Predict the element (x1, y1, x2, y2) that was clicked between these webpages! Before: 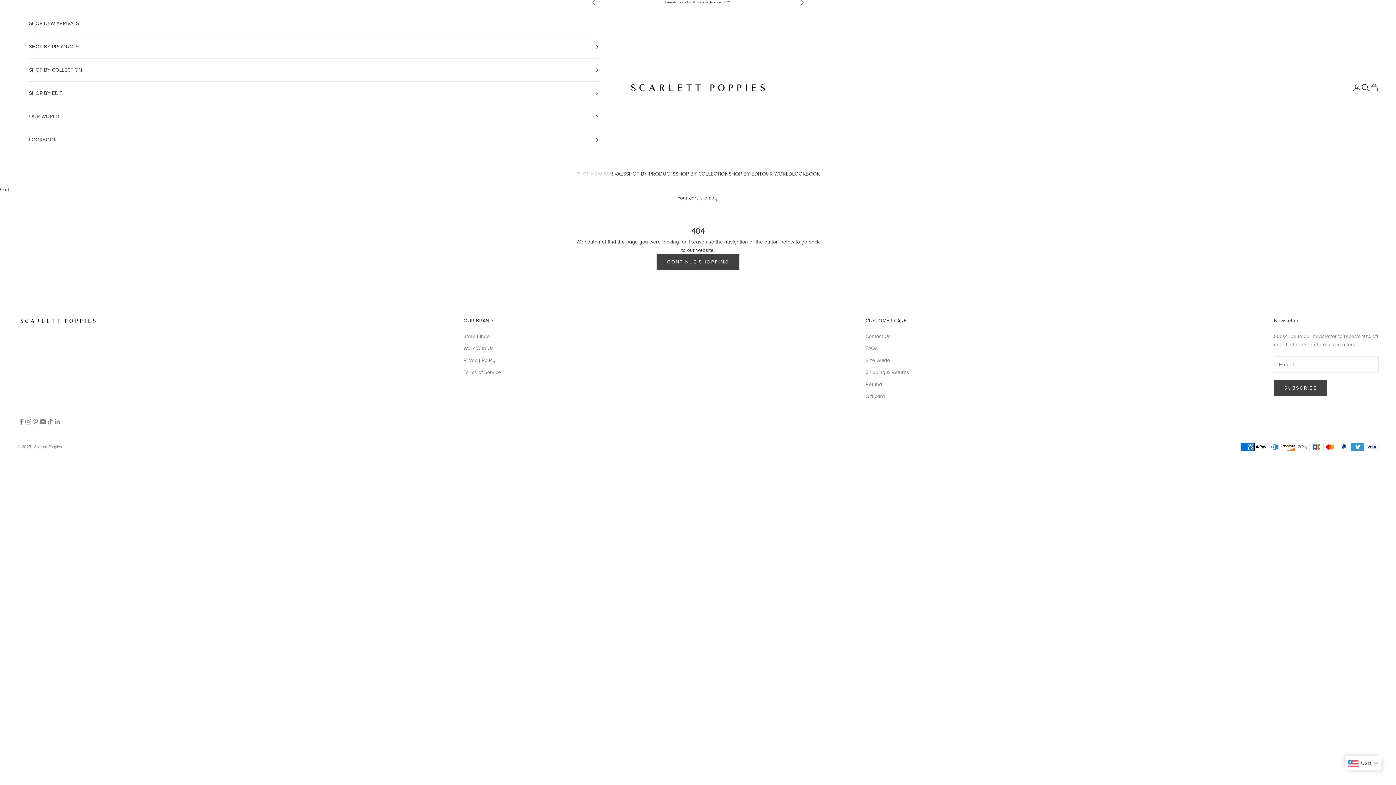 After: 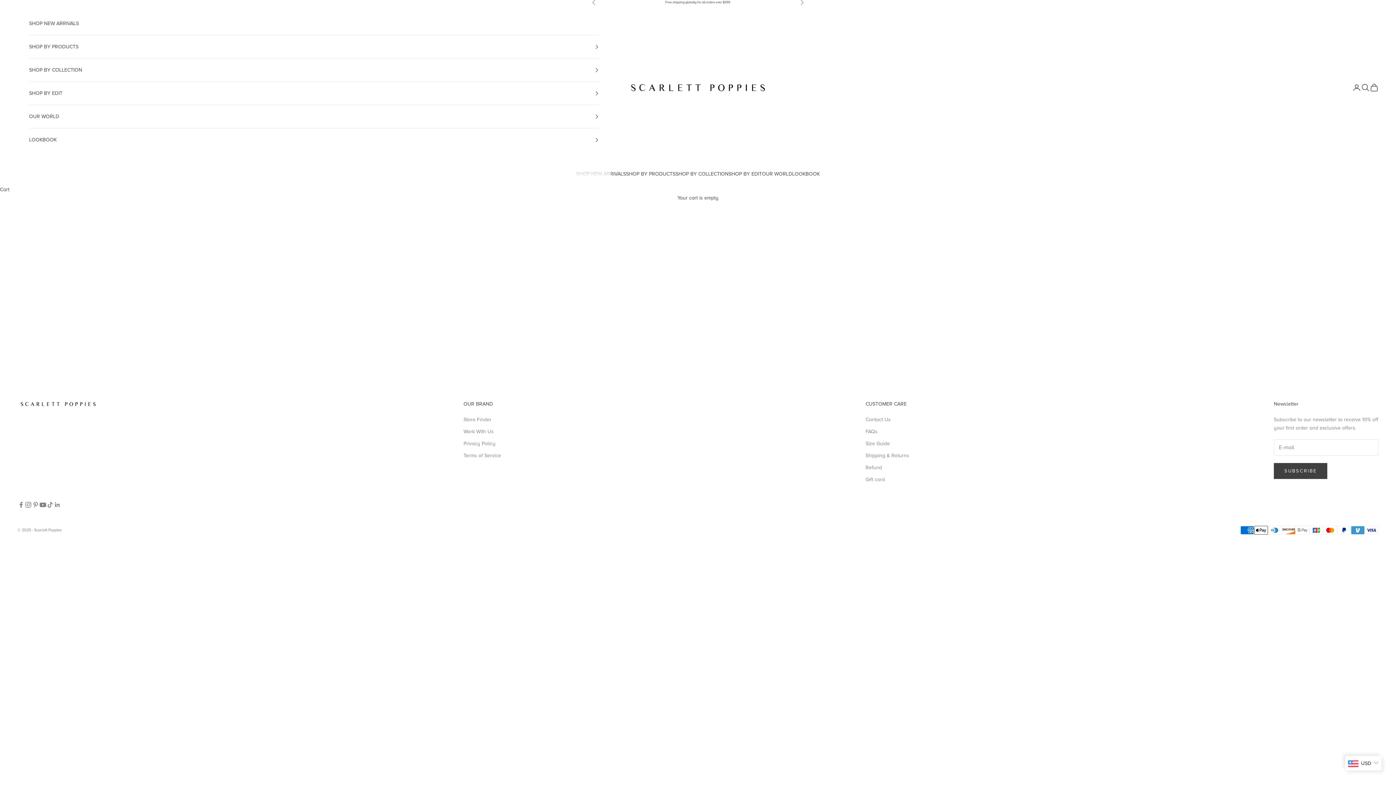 Action: label: Size Guide bbox: (865, 357, 890, 363)